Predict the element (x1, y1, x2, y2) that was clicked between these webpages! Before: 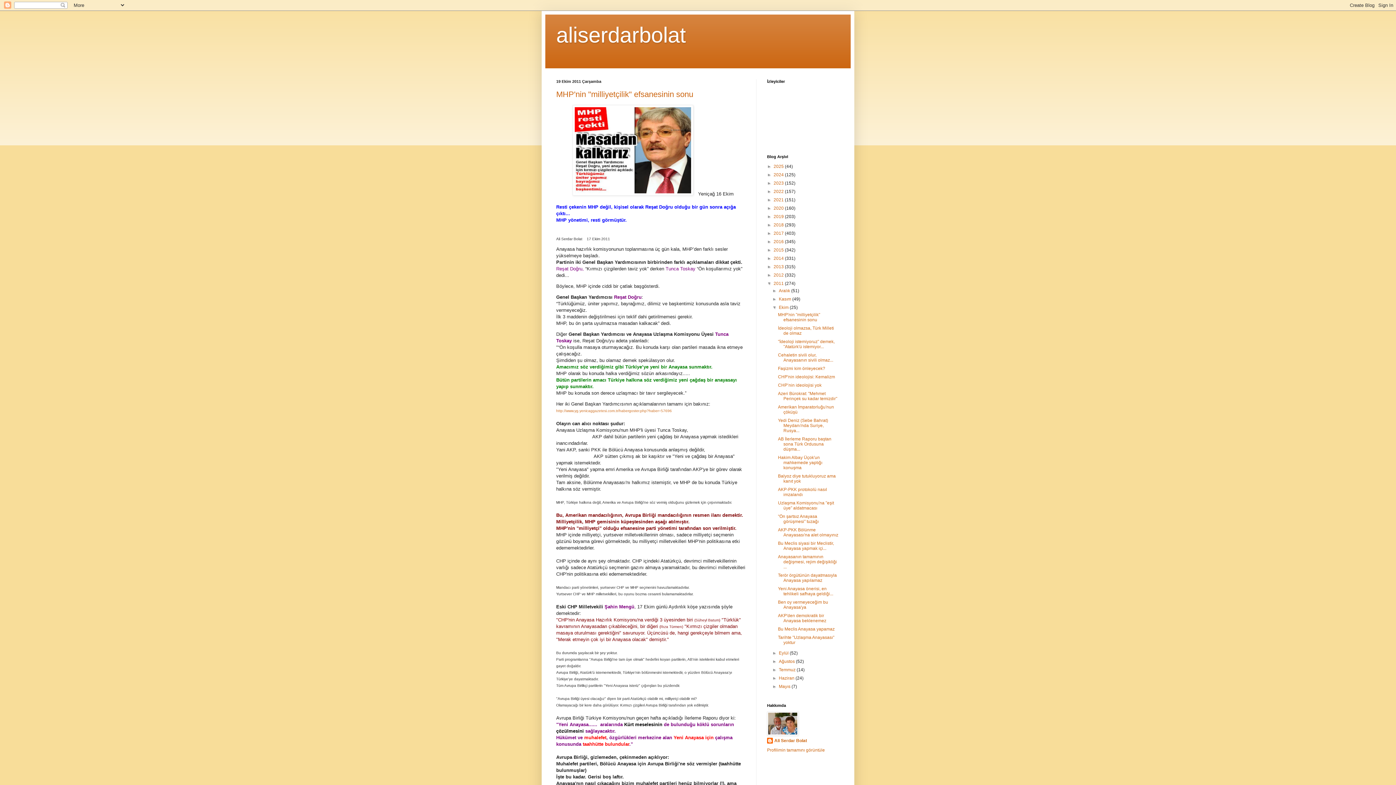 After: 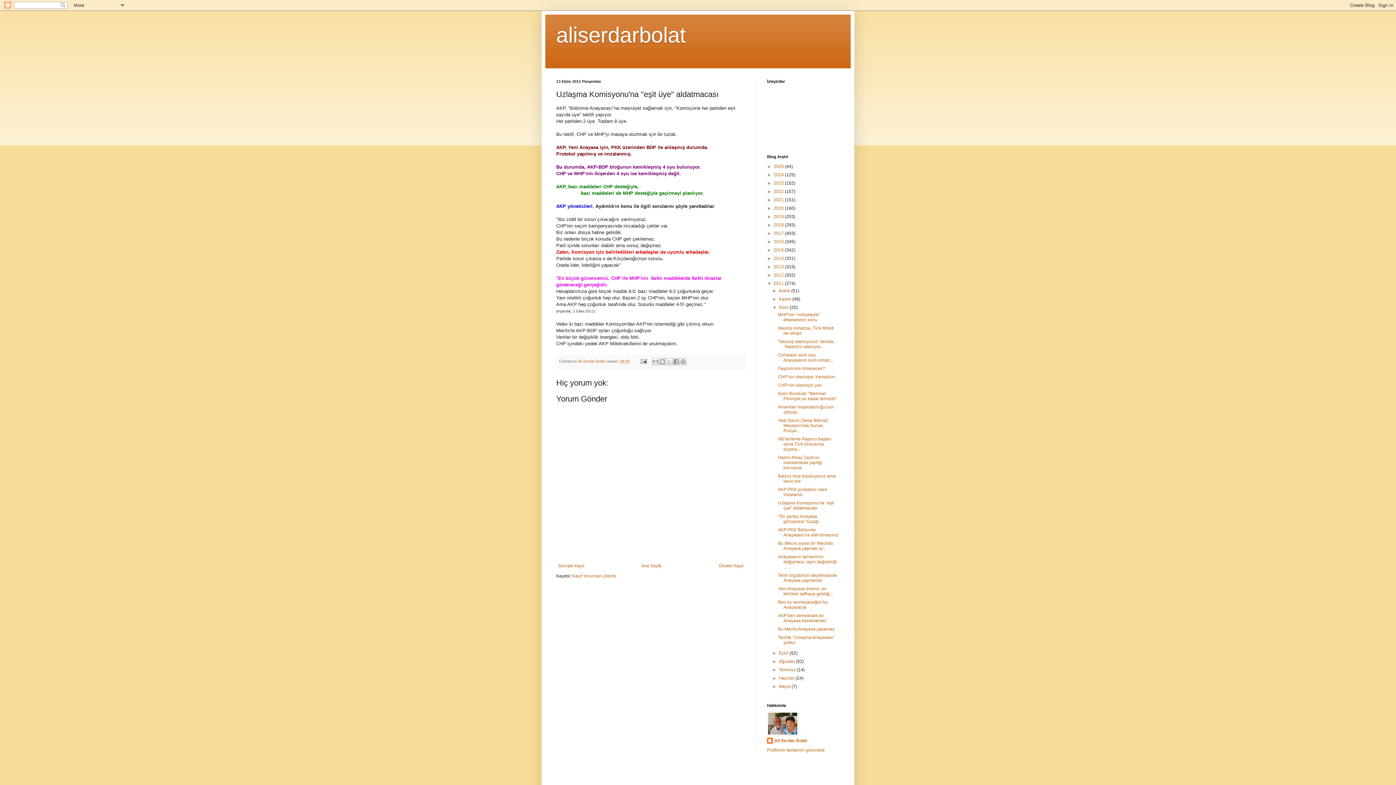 Action: bbox: (778, 500, 834, 510) label: Uzlaşma Komisyonu'na "eşit üye" aldatmacası